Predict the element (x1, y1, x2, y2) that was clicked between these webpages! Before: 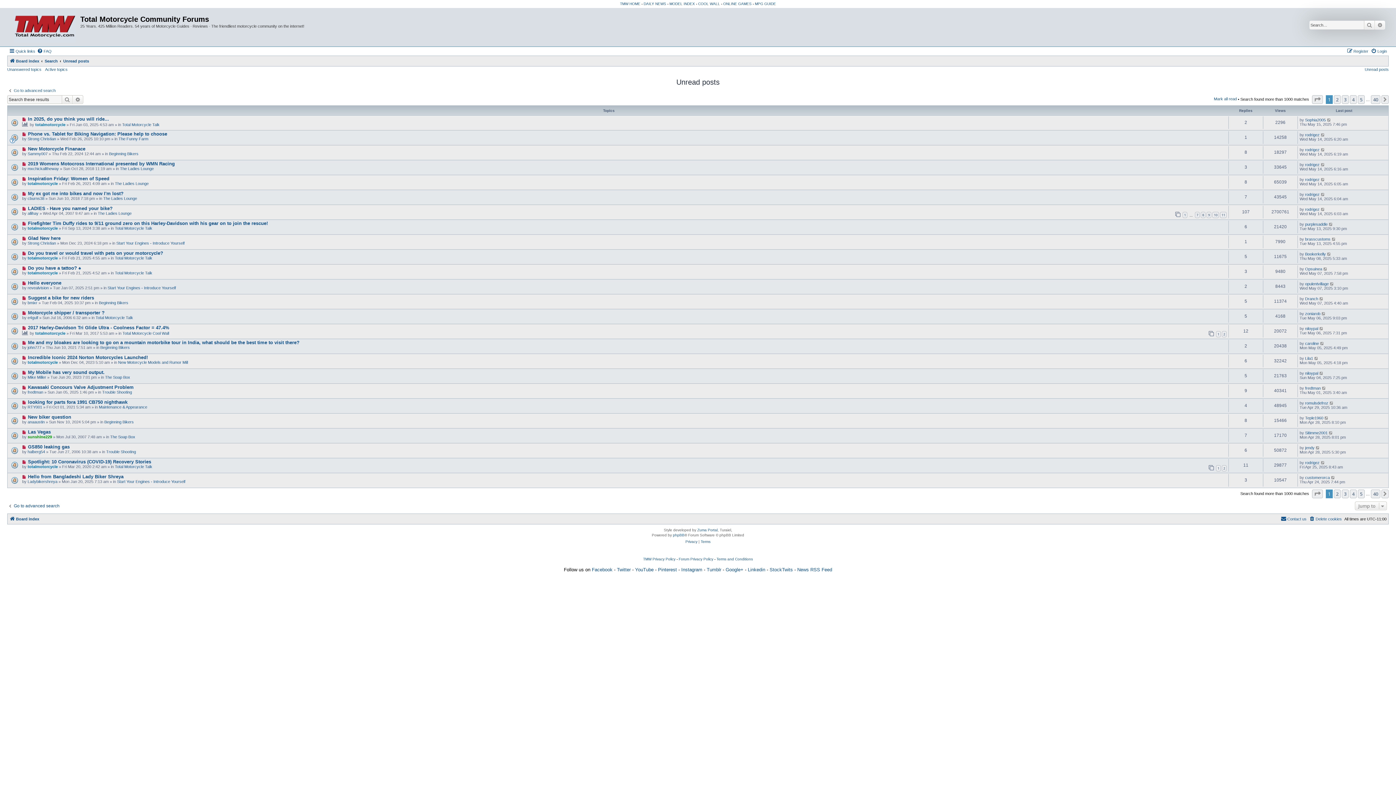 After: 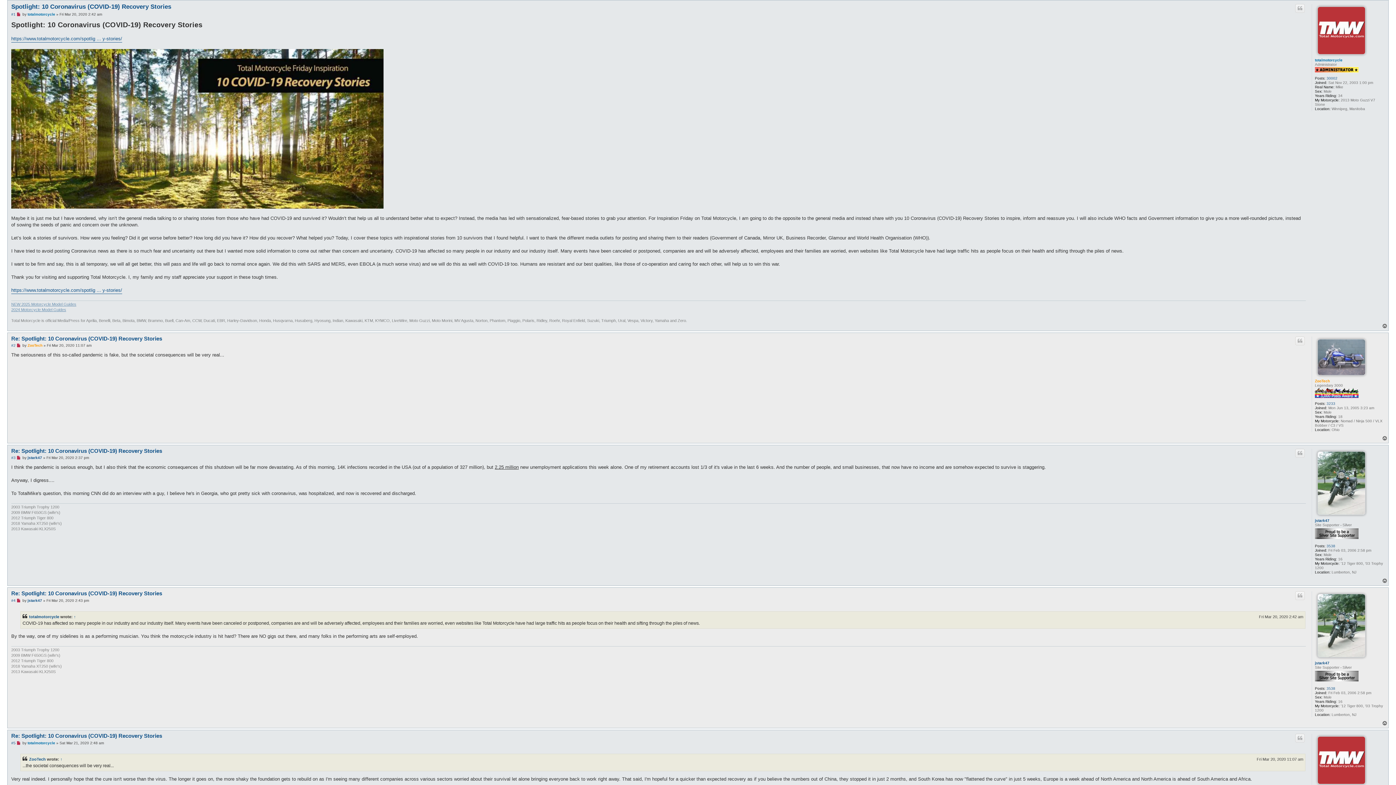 Action: bbox: (10, 460, 21, 470)